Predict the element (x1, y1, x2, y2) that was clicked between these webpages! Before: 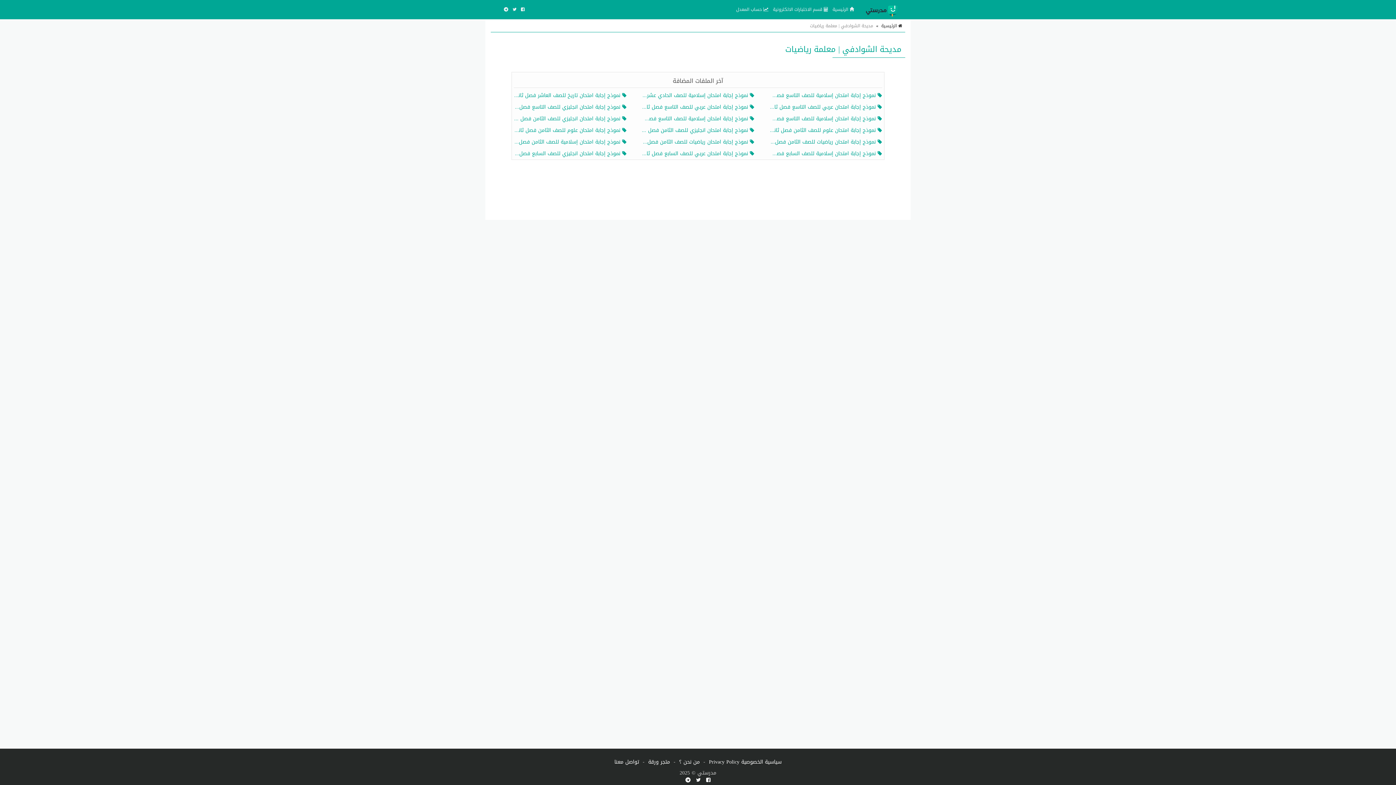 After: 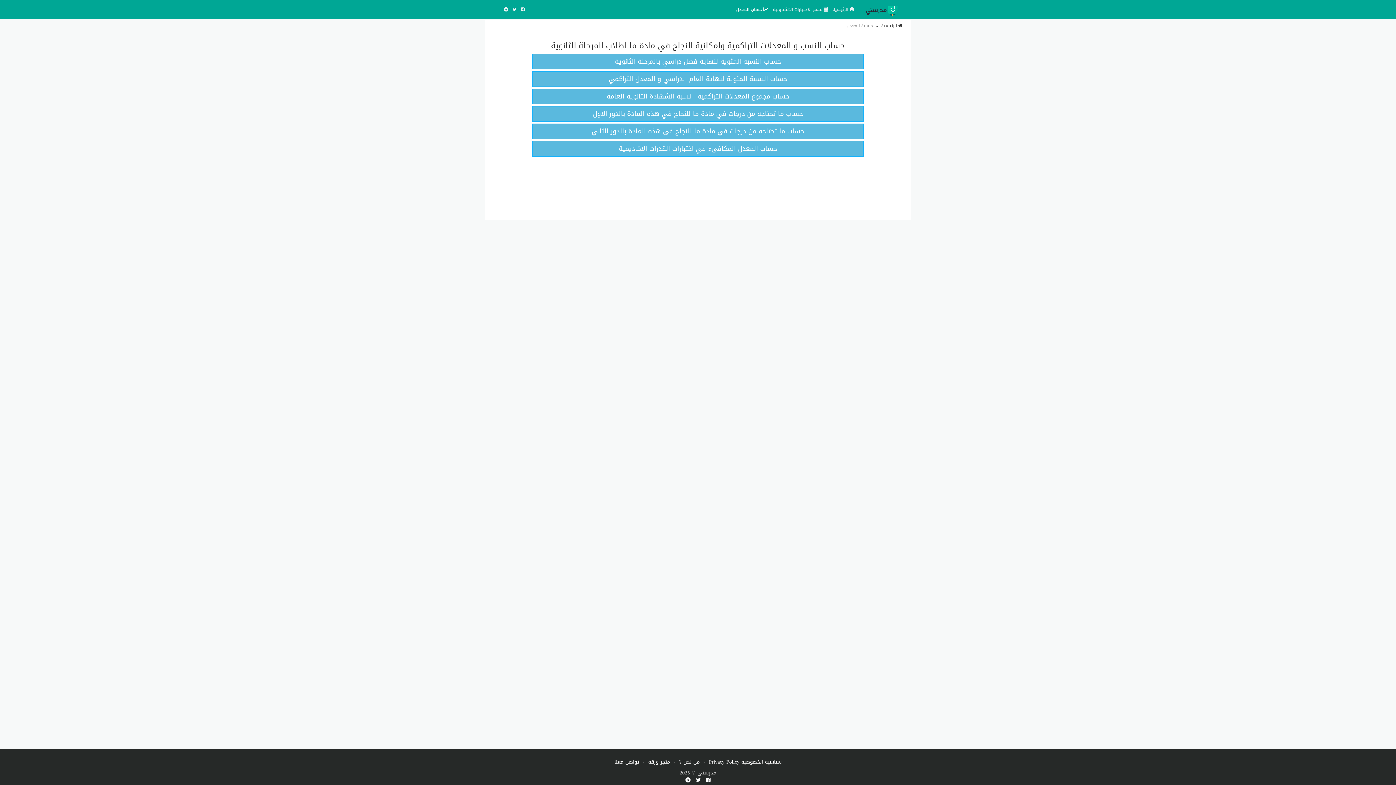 Action: bbox: (734, 0, 770, 18) label:  حساب المعدل